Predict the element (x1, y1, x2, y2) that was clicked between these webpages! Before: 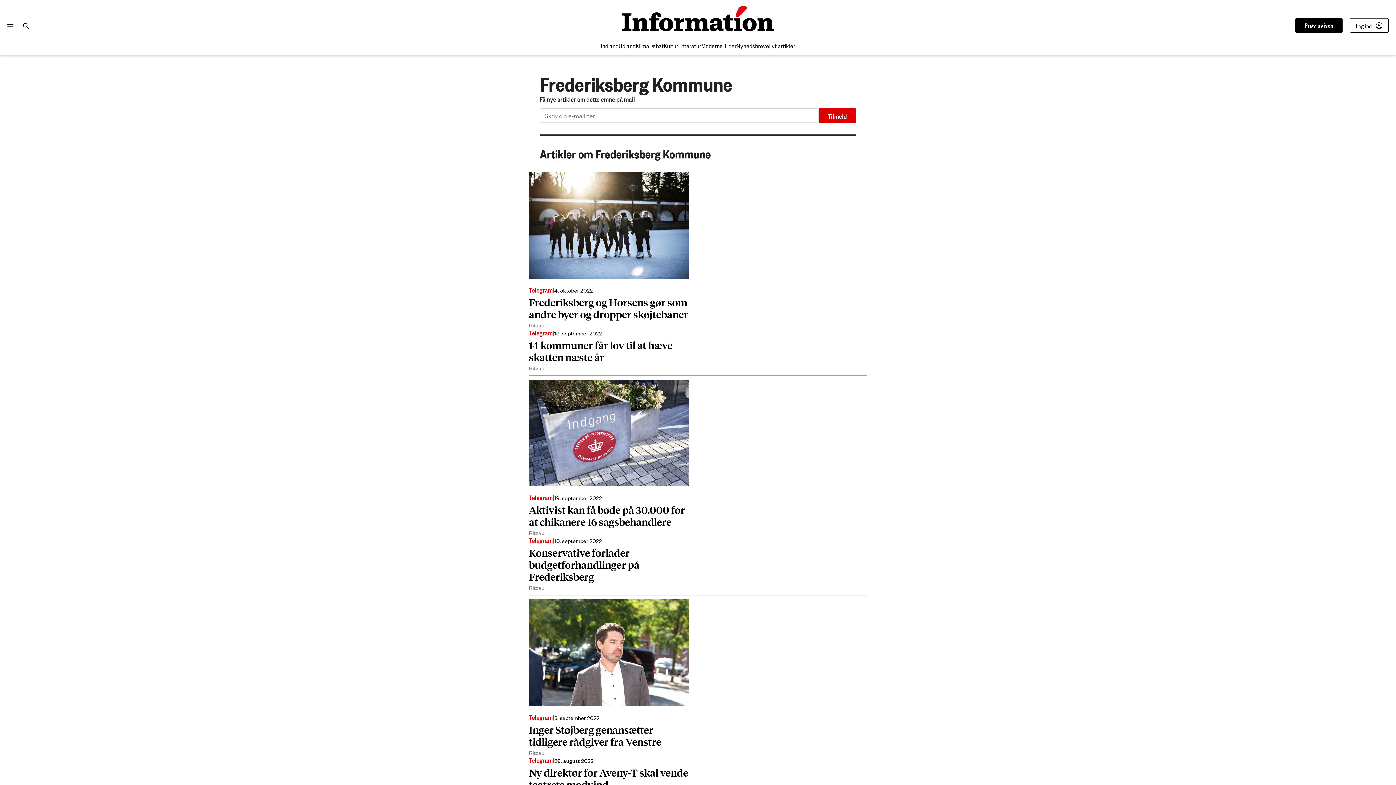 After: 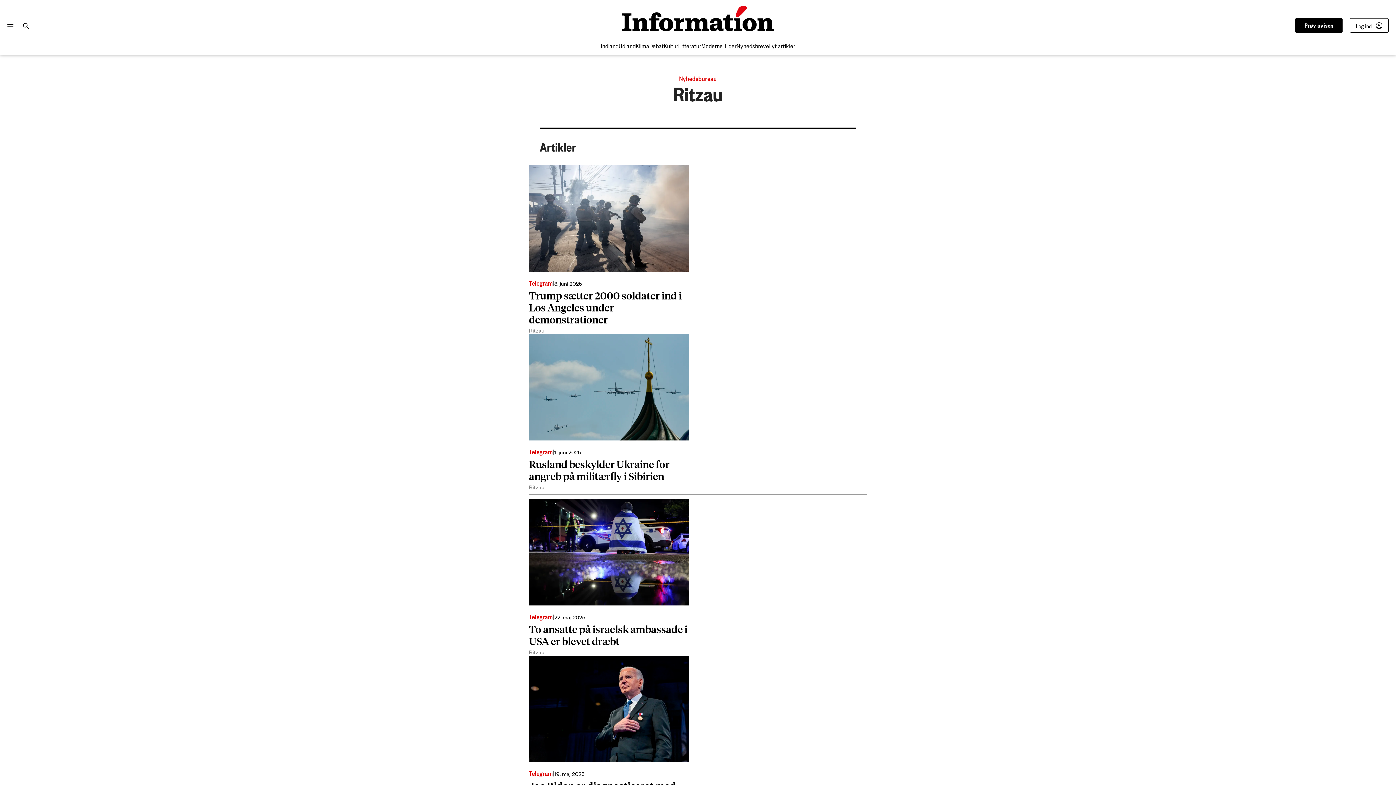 Action: label: Ritzau bbox: (529, 584, 544, 591)